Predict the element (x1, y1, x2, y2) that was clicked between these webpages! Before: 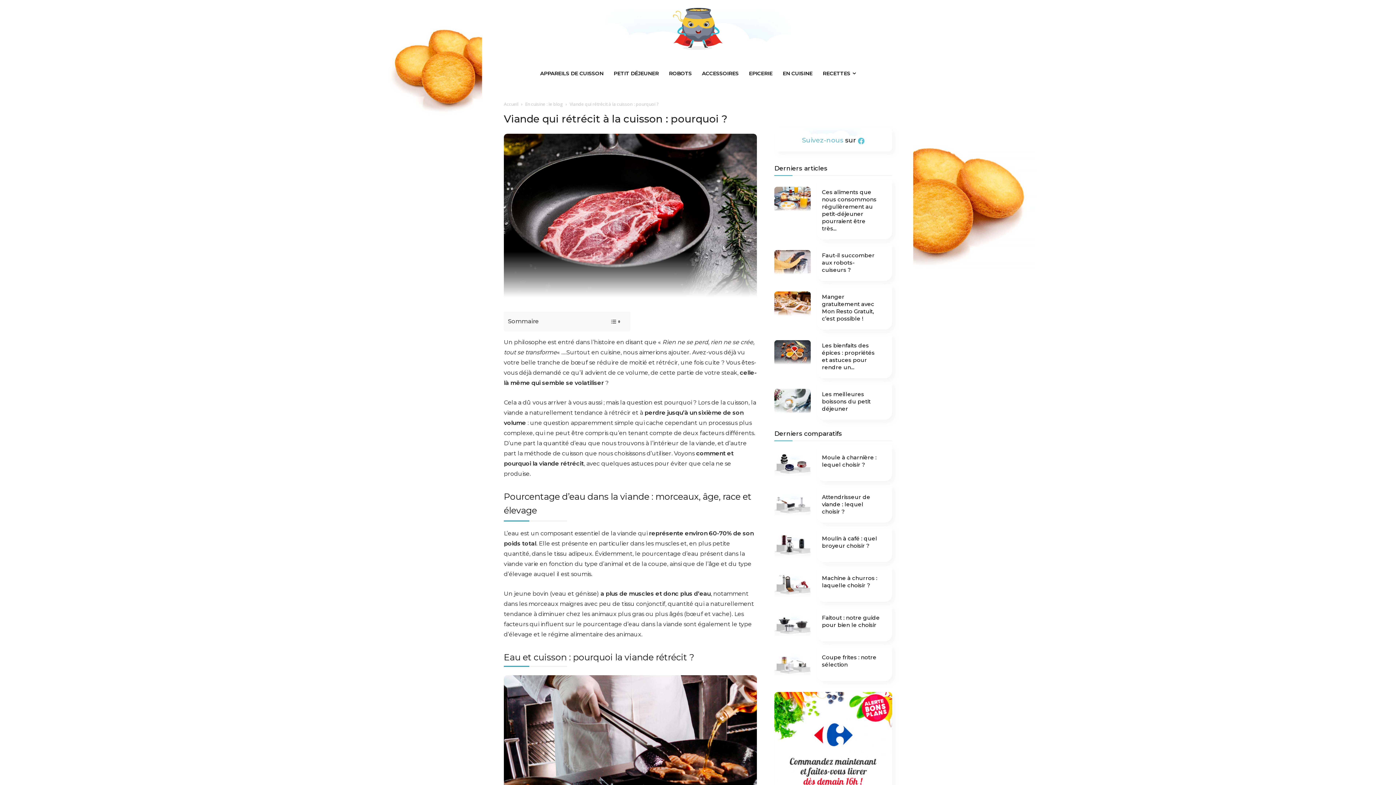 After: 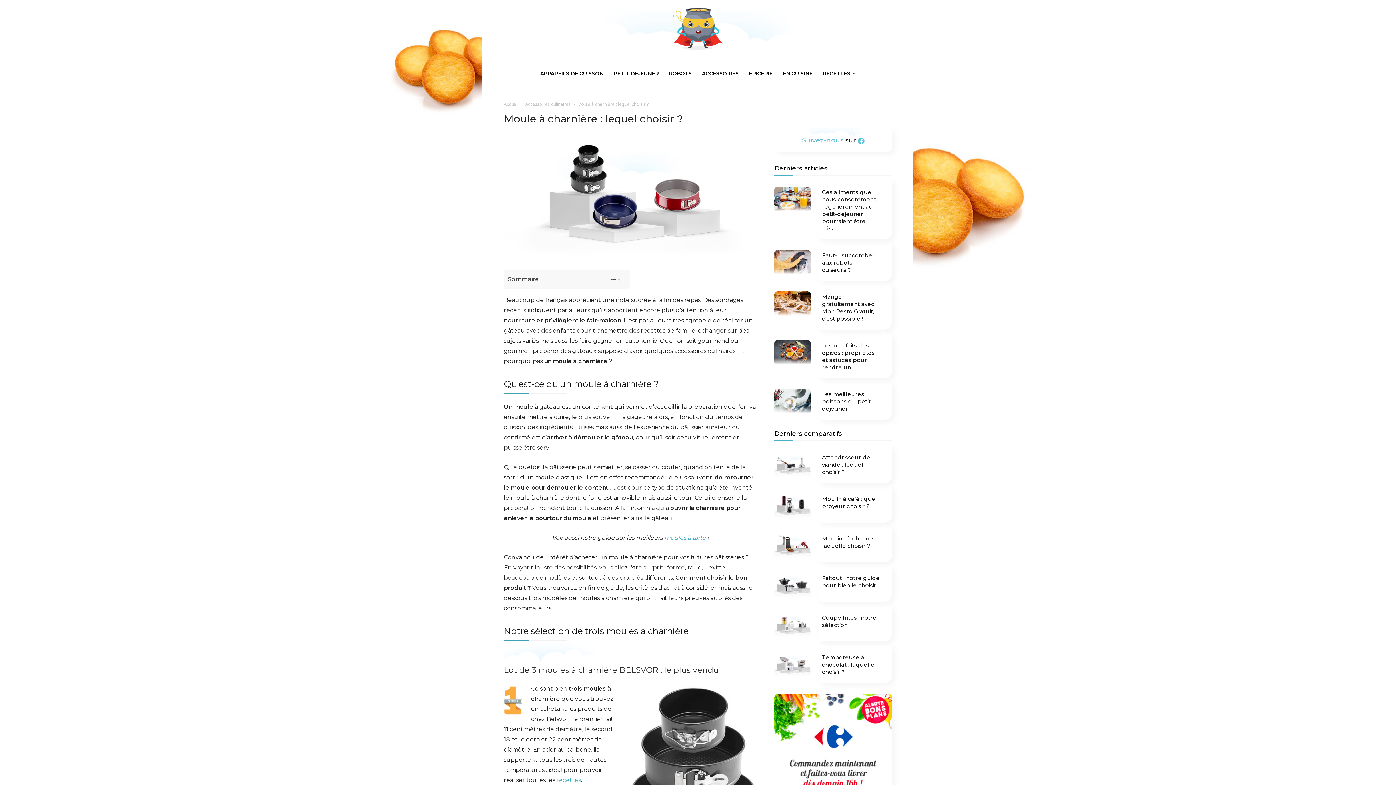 Action: label: Moule à charnière : lequel choisir ? bbox: (822, 454, 876, 468)